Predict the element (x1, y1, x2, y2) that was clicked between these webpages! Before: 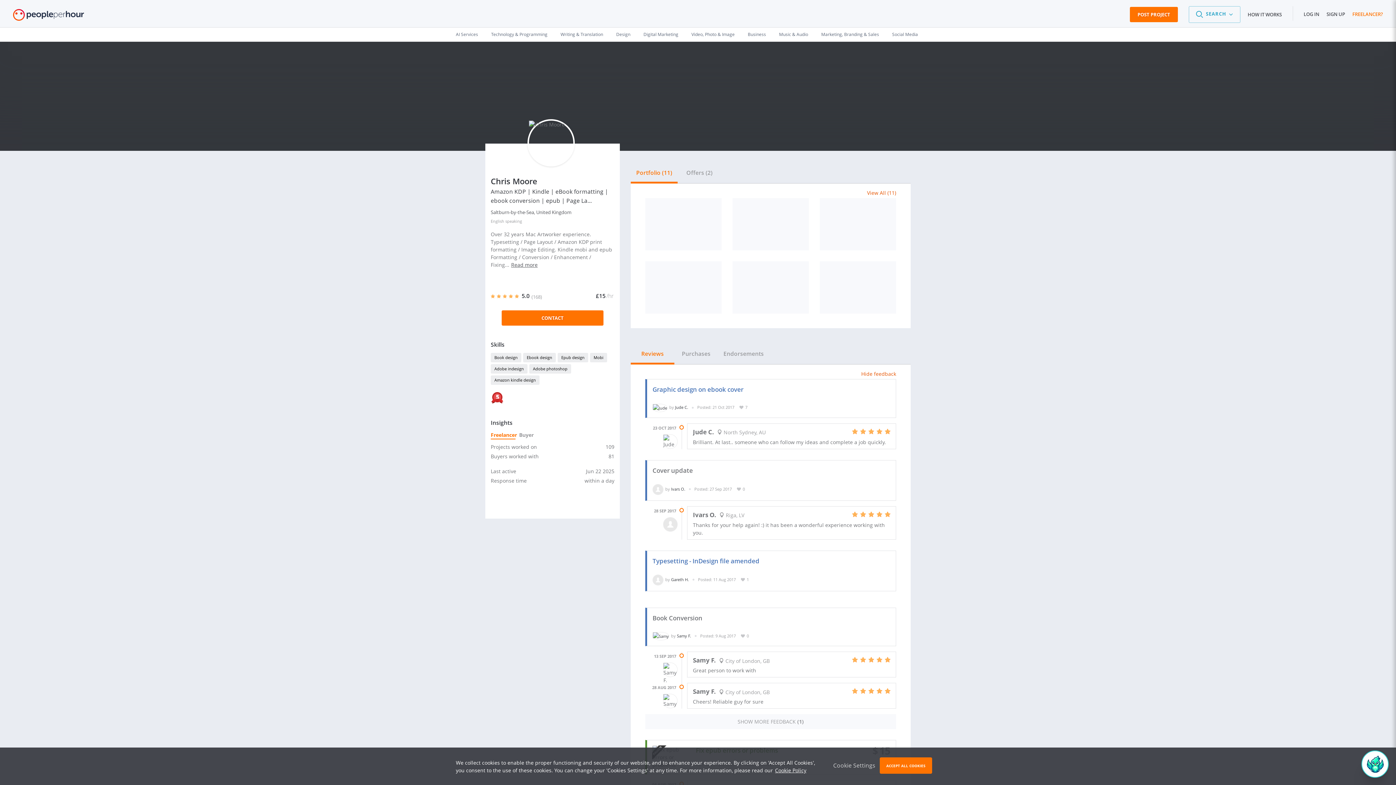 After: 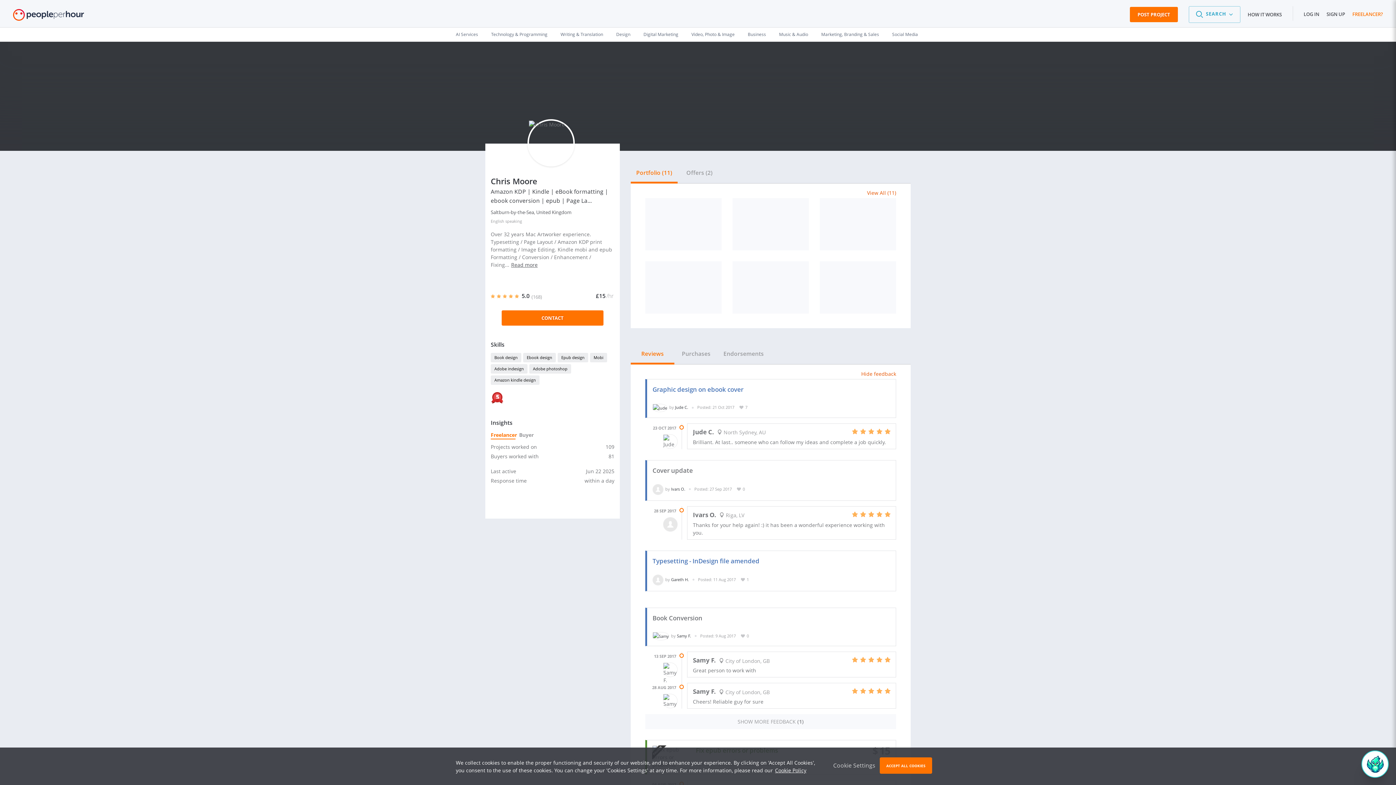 Action: bbox: (885, 428, 890, 435)